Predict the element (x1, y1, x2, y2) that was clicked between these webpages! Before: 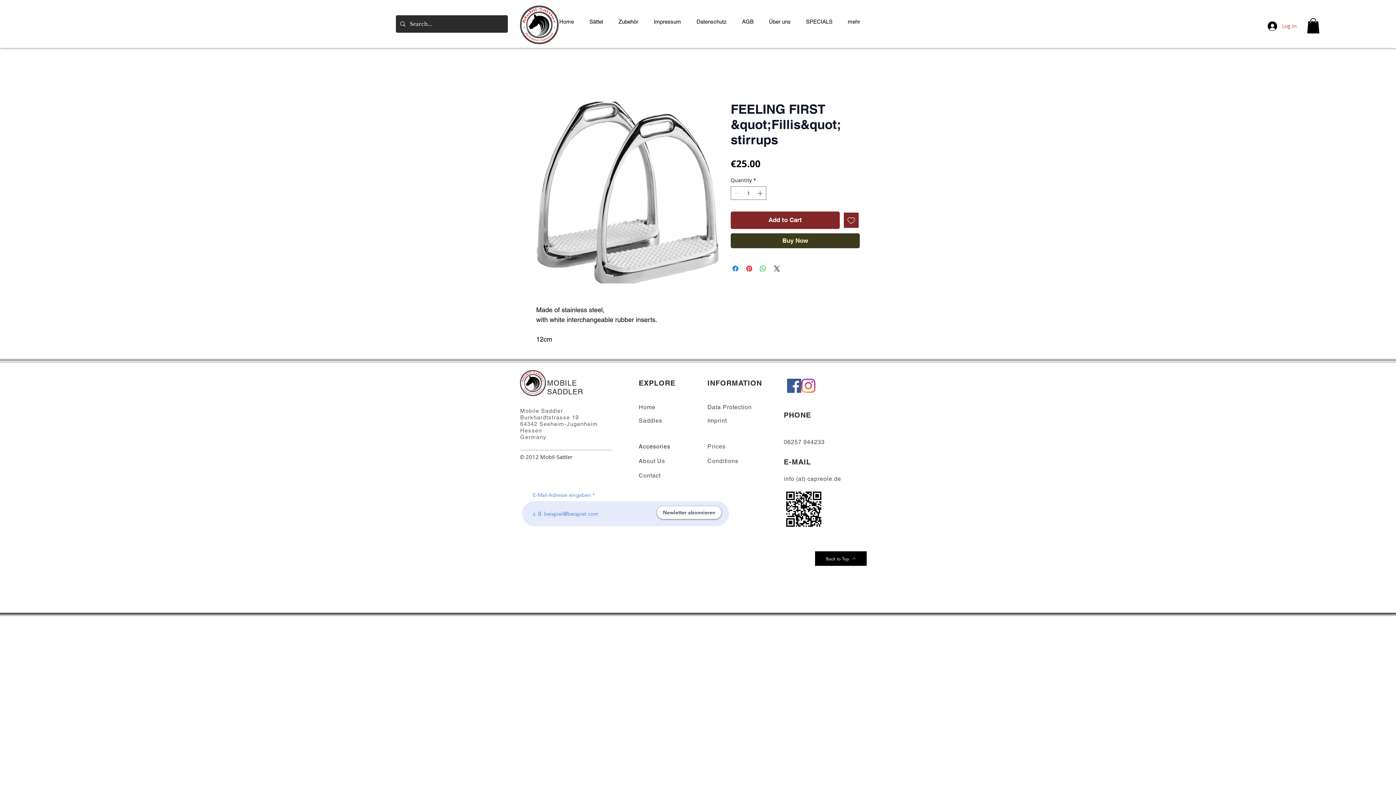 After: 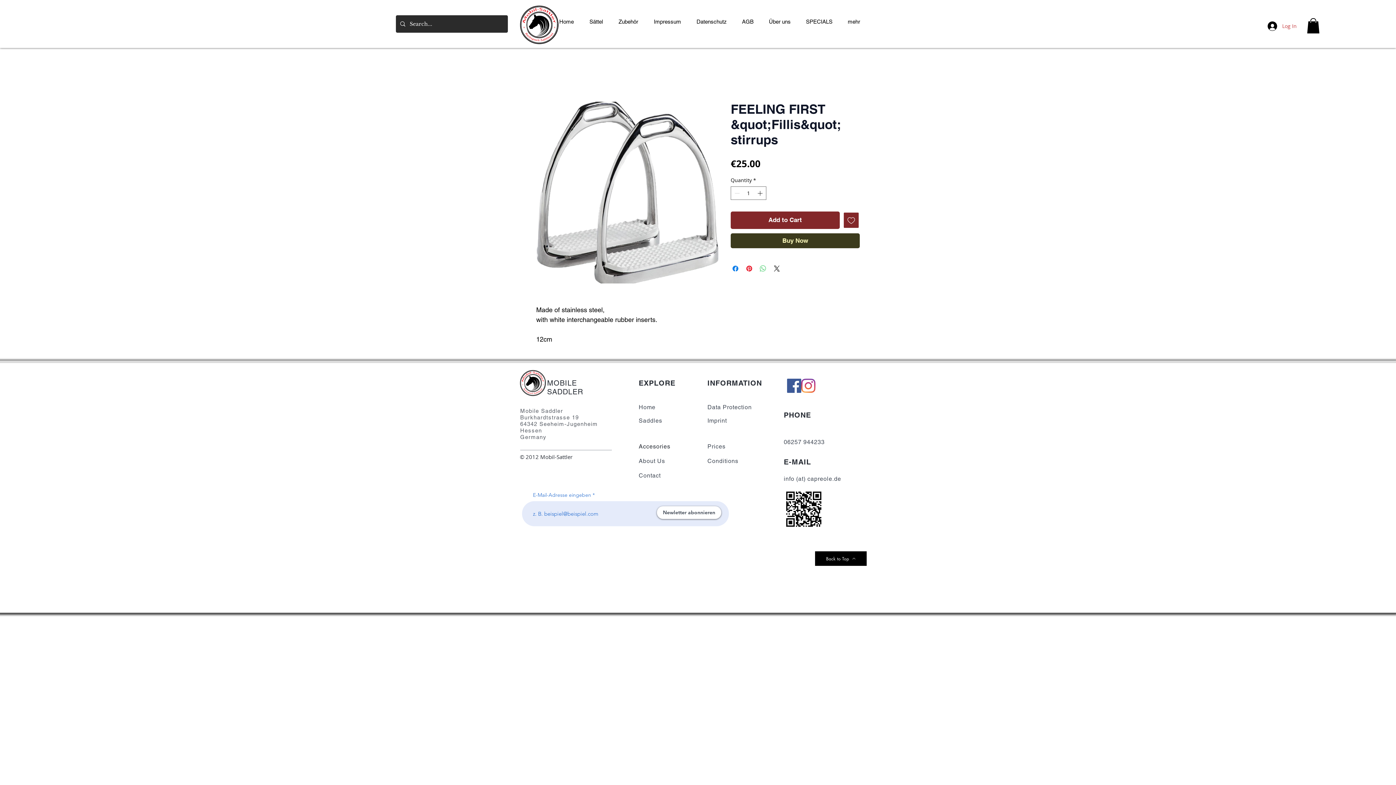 Action: label: Share on WhatsApp bbox: (758, 264, 767, 272)